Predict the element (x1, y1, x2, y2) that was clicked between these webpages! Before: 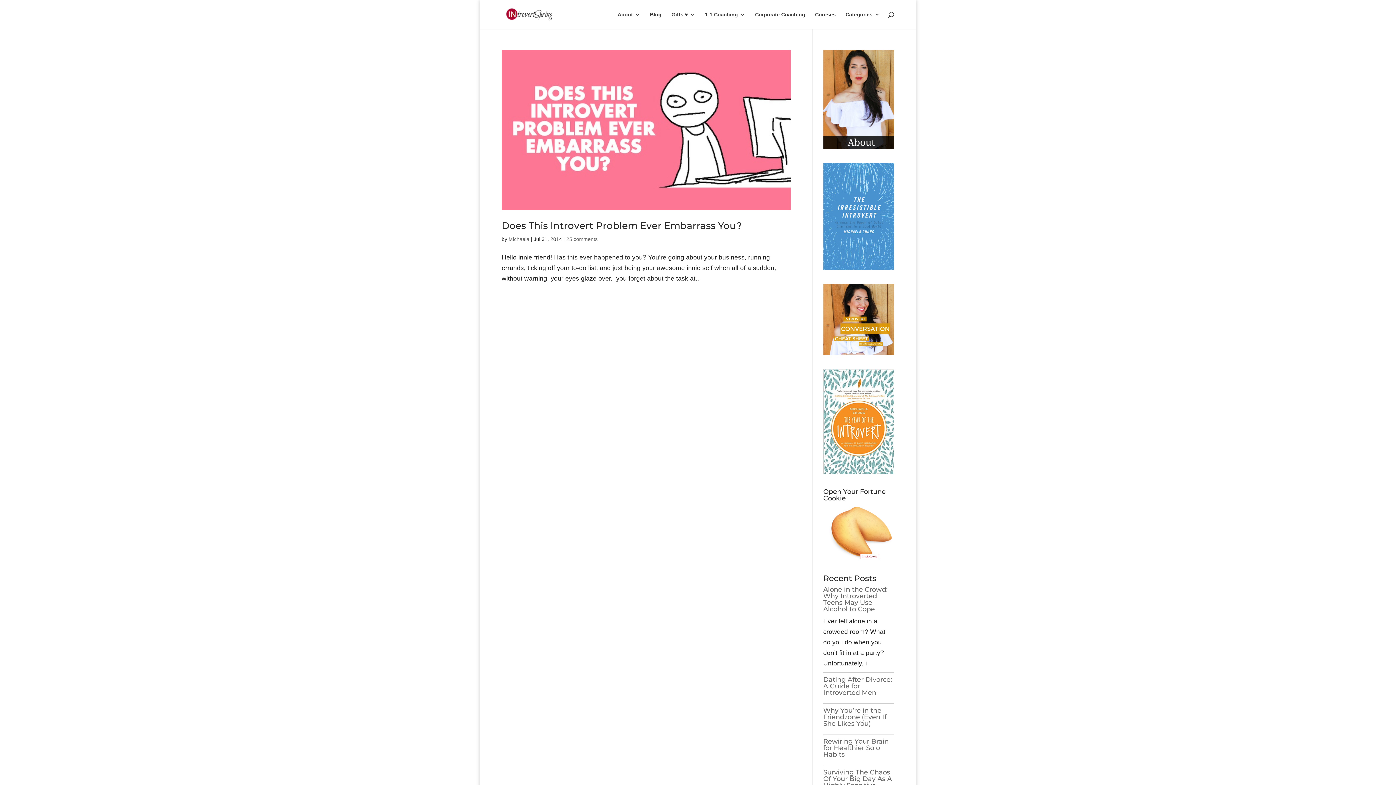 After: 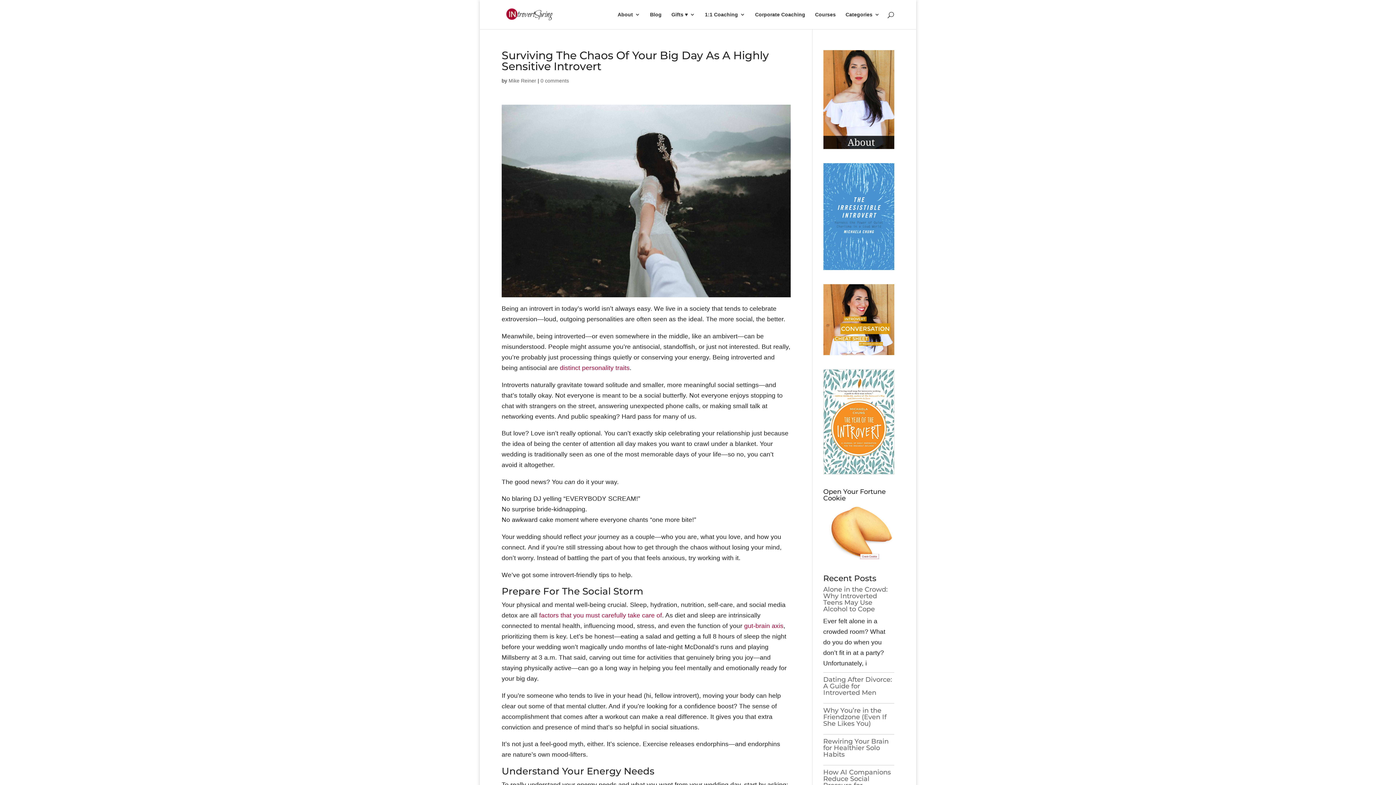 Action: bbox: (823, 768, 892, 796) label: Surviving The Chaos Of Your Big Day As A Highly Sensitive Introvert